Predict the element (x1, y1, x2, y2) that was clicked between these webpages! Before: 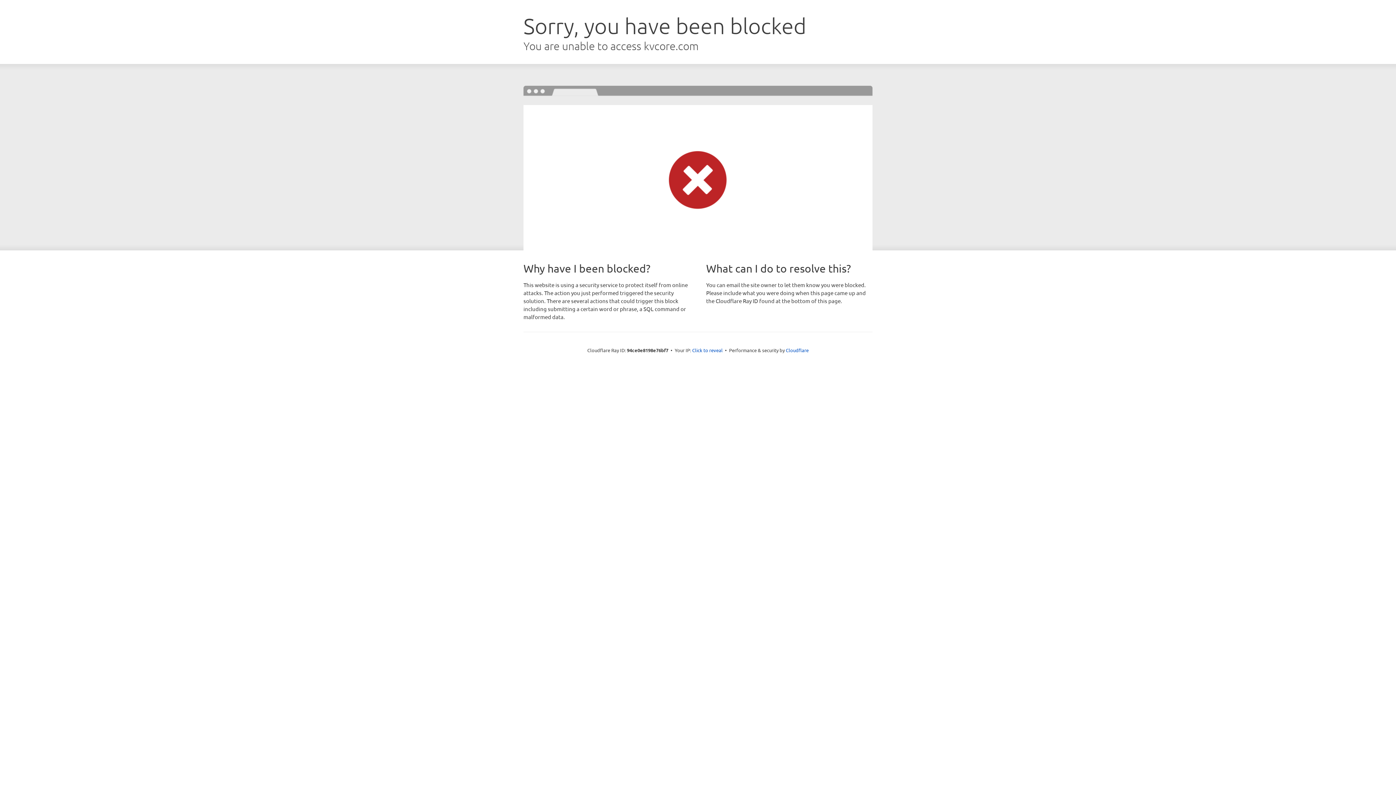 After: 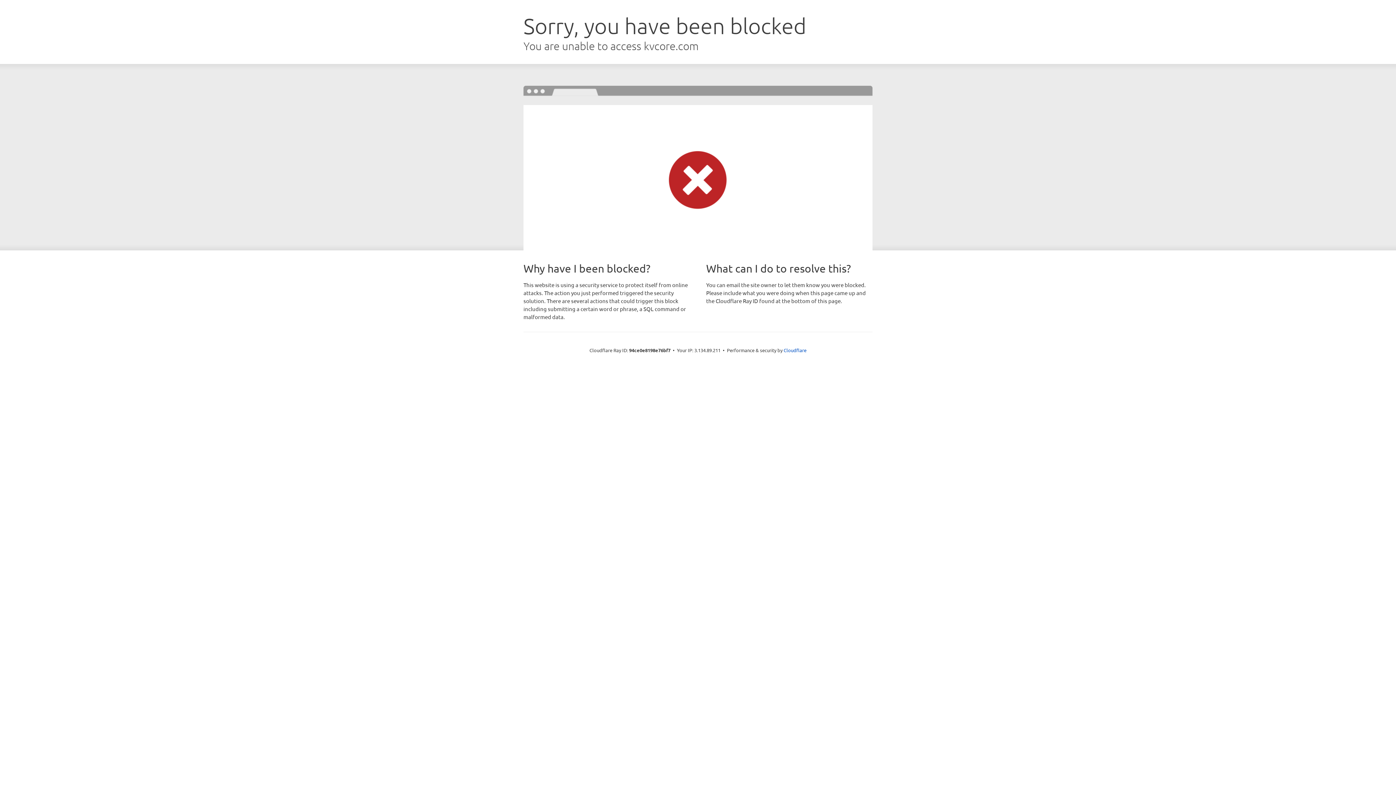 Action: label: Click to reveal bbox: (692, 346, 722, 353)